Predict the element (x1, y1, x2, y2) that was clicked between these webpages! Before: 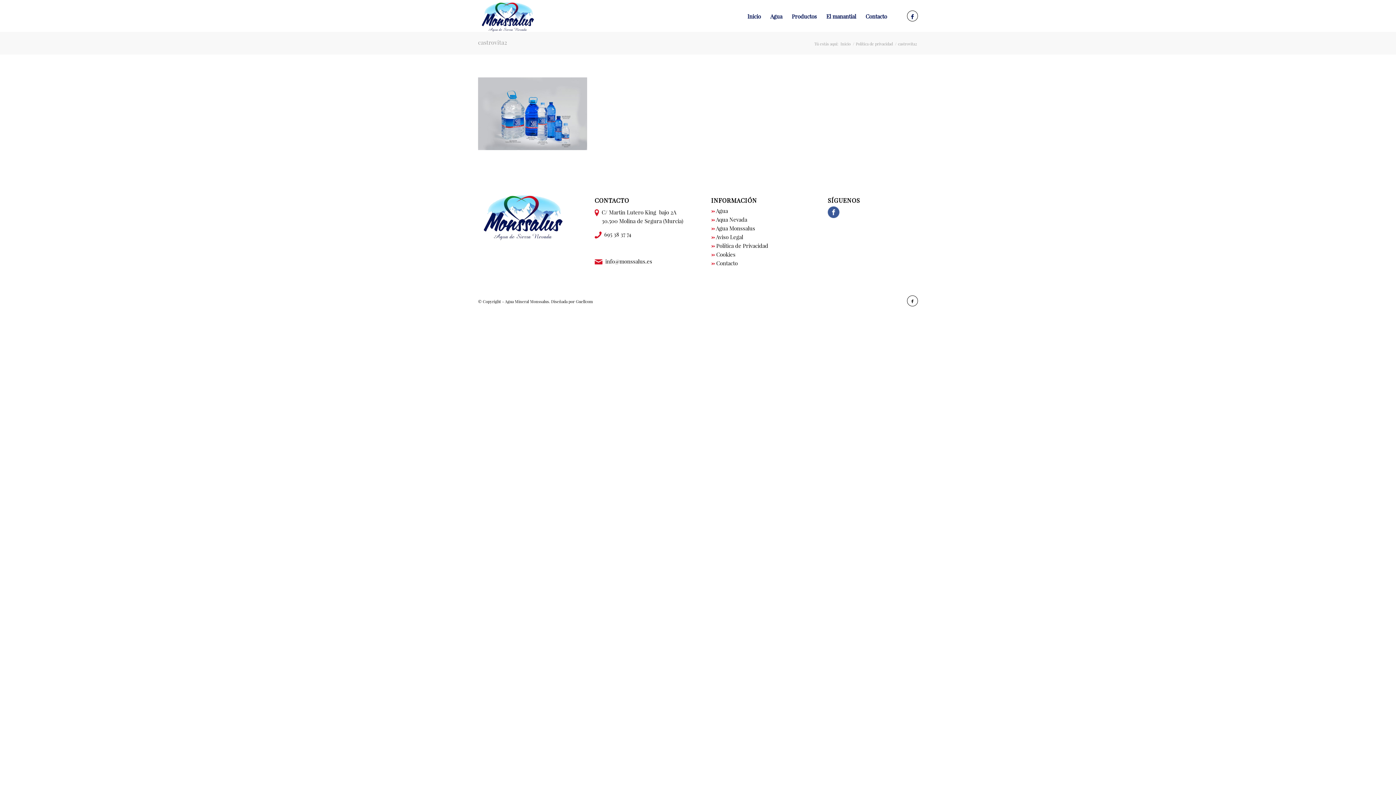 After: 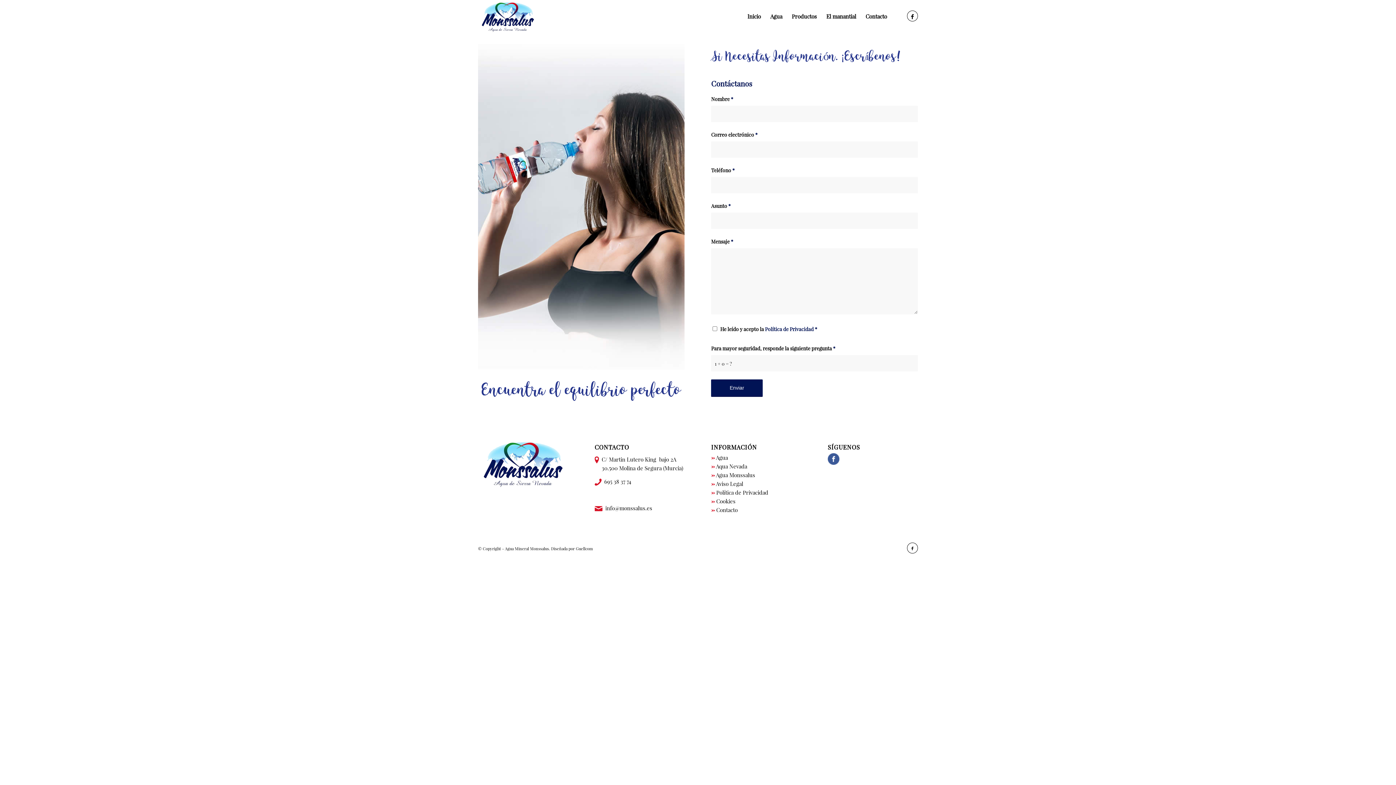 Action: label: Contacto bbox: (861, 0, 892, 32)